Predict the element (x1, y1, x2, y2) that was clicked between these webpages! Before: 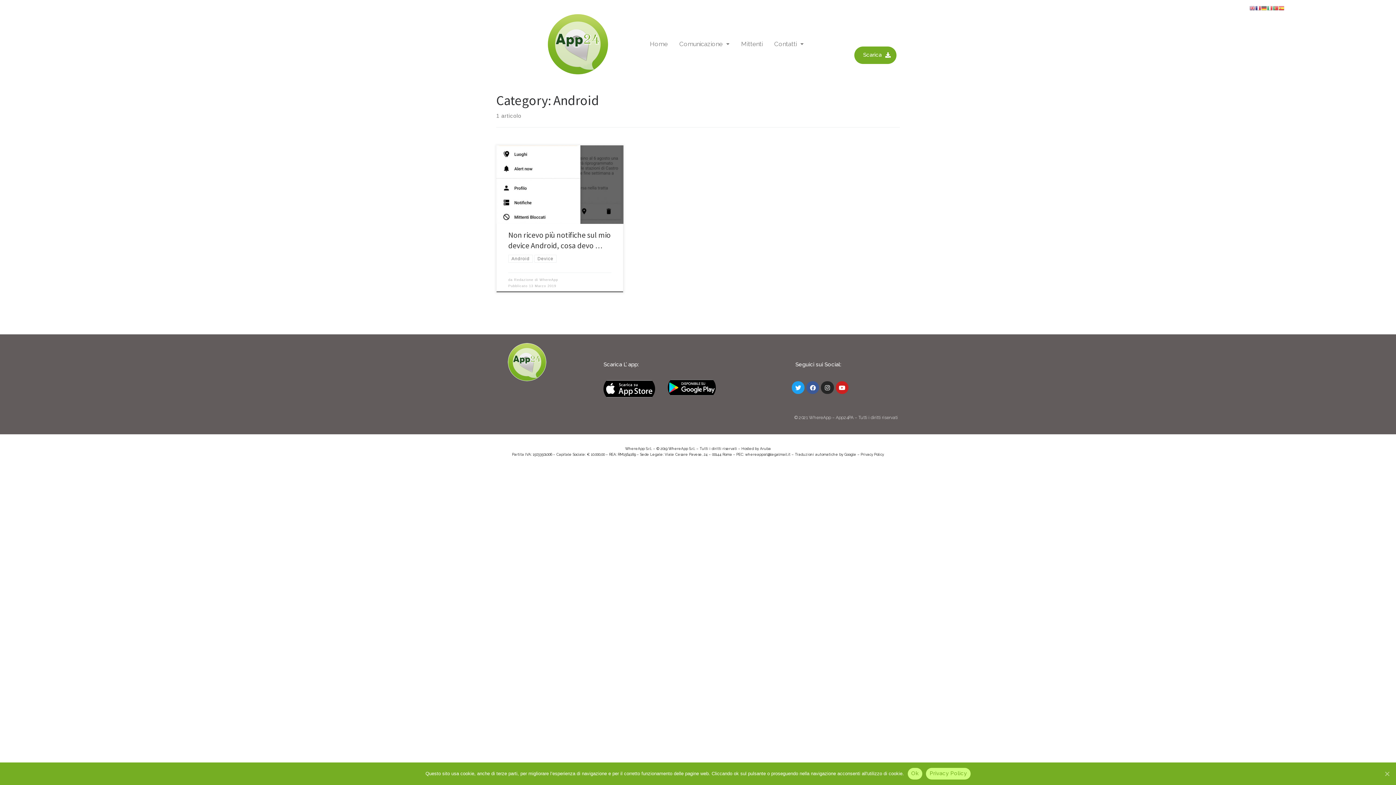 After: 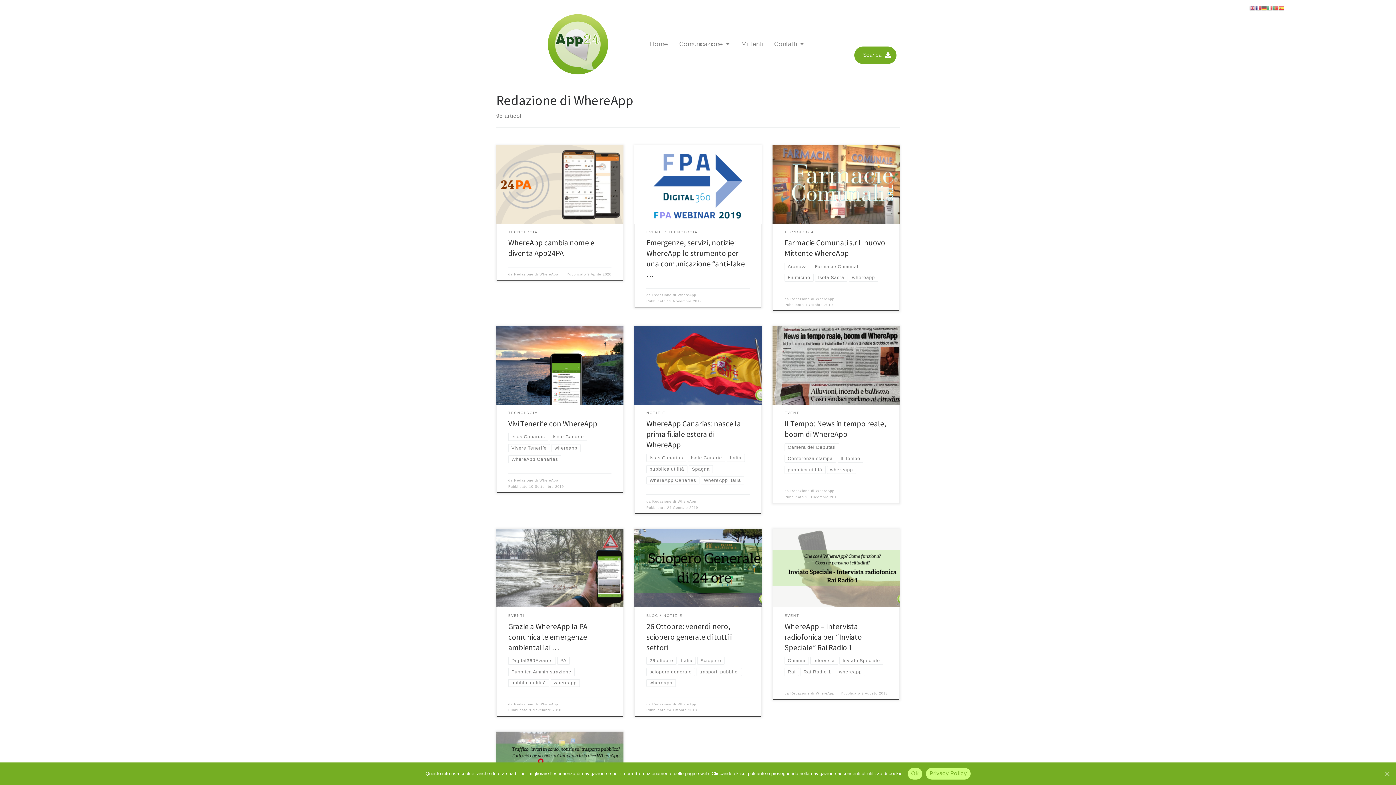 Action: label: Redazione di WhereApp bbox: (514, 278, 558, 281)